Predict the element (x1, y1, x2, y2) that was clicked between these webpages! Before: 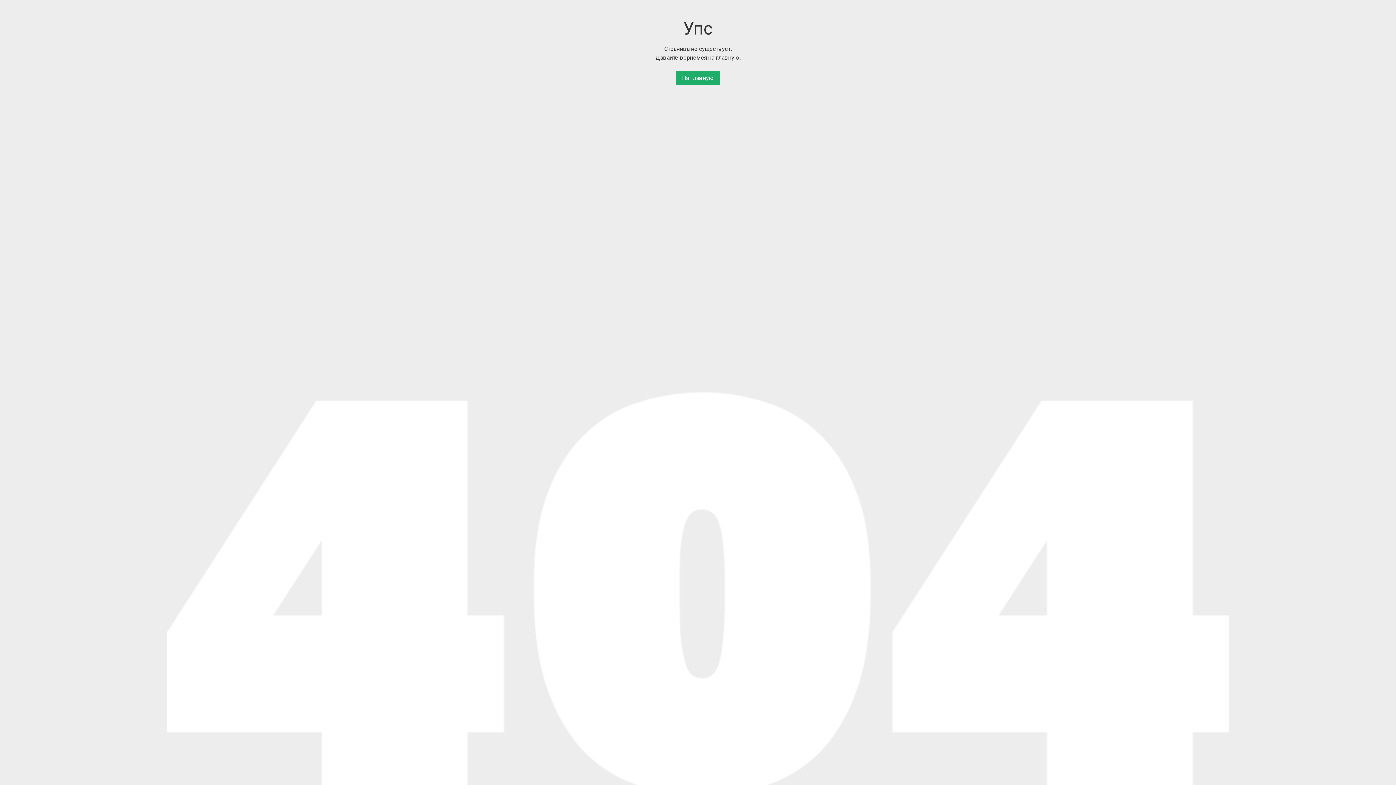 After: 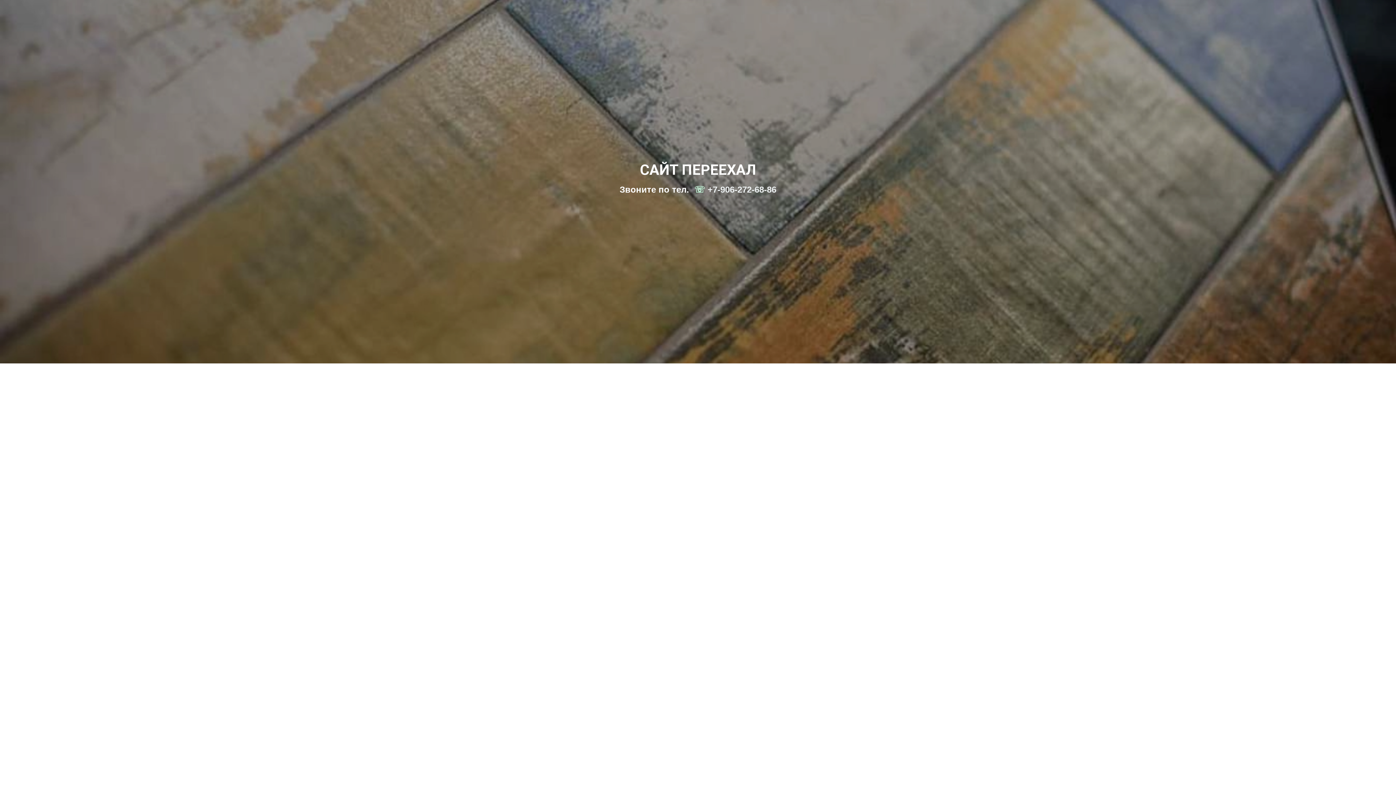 Action: bbox: (676, 70, 720, 85) label: На главную